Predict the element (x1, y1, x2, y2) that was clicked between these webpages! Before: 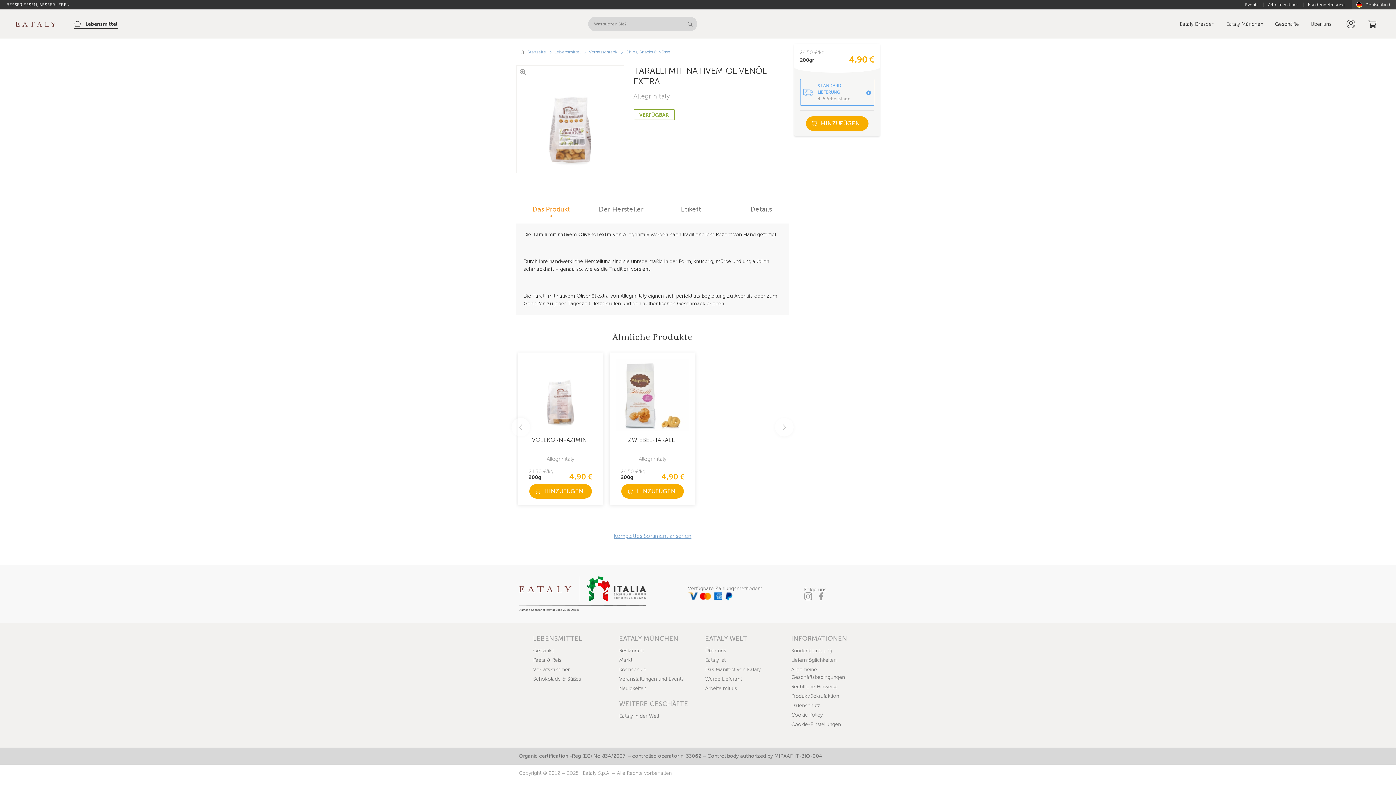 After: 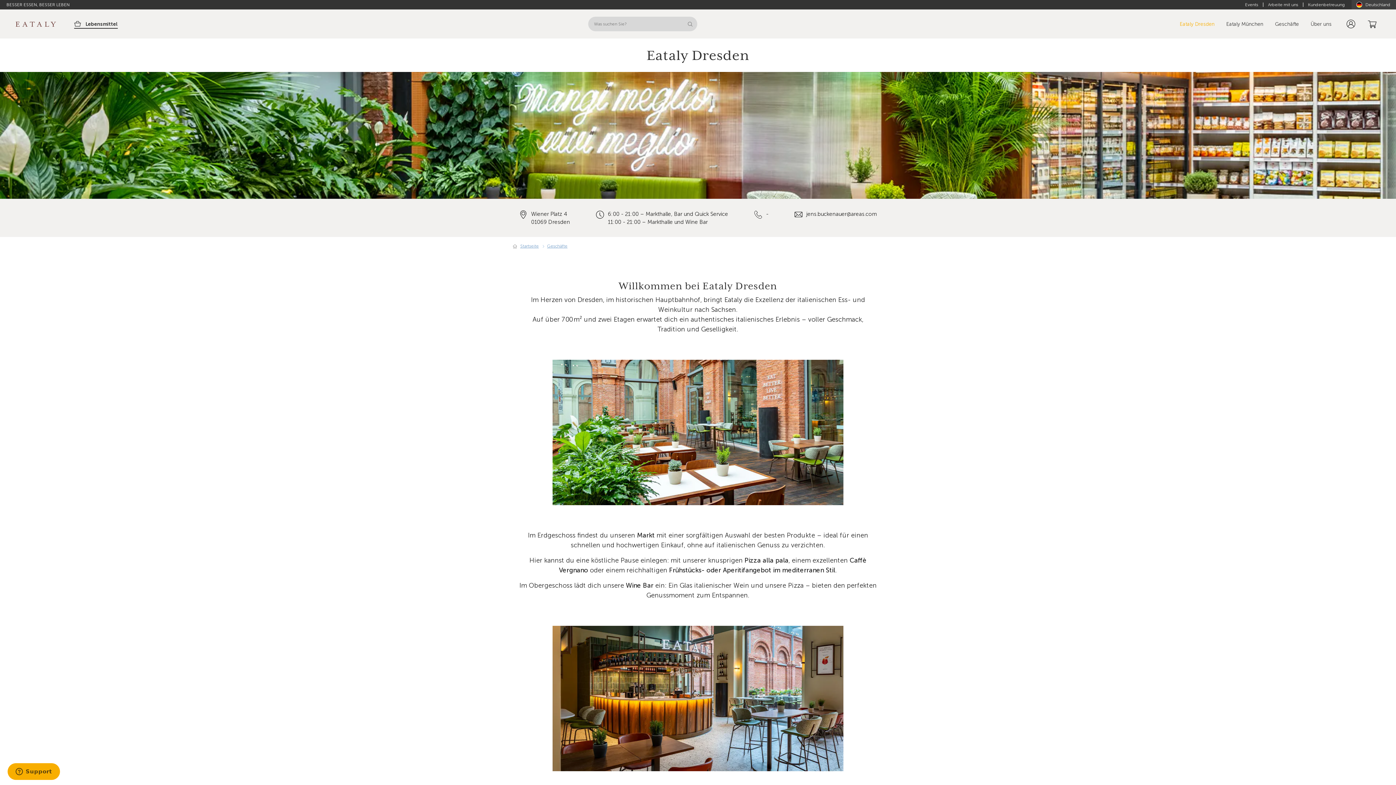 Action: bbox: (1174, 14, 1220, 34) label: Eataly Dresden